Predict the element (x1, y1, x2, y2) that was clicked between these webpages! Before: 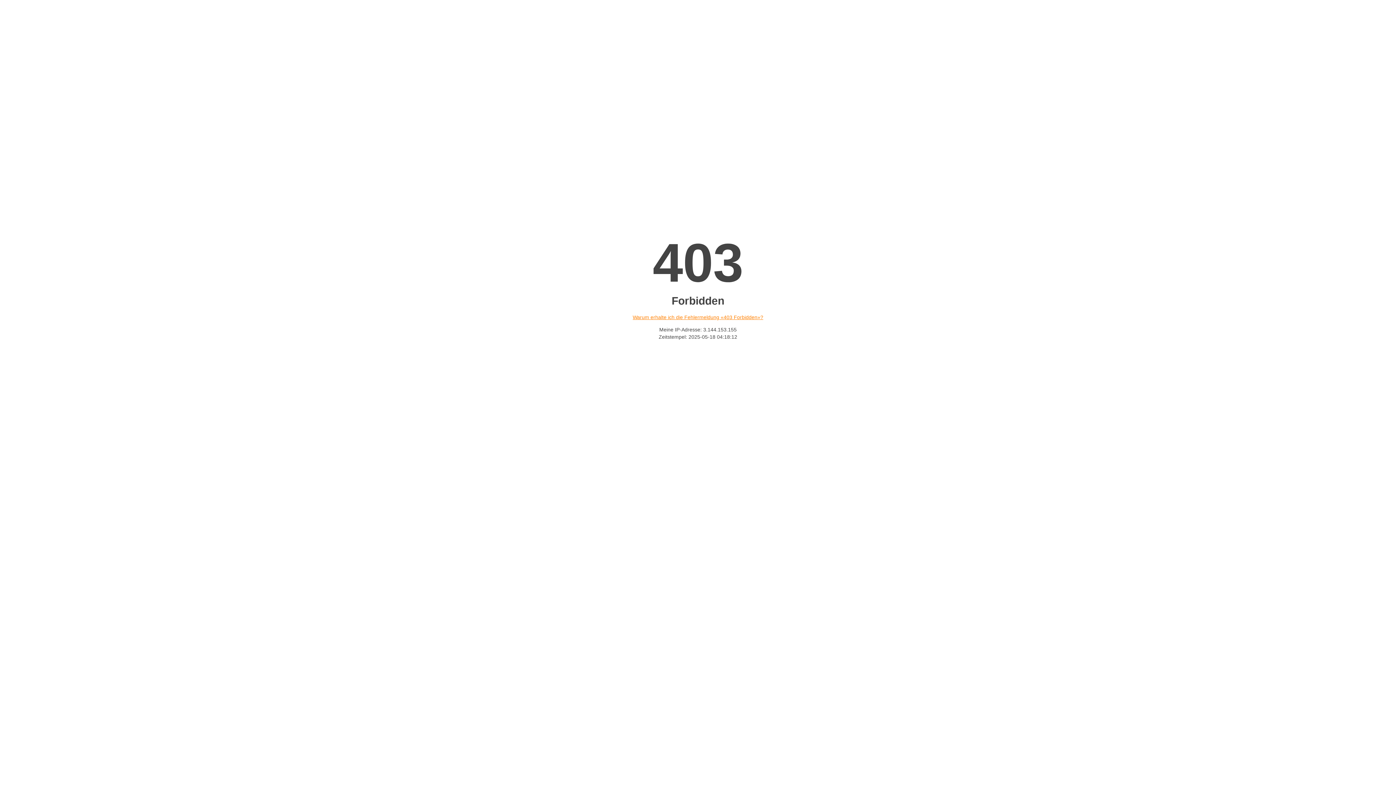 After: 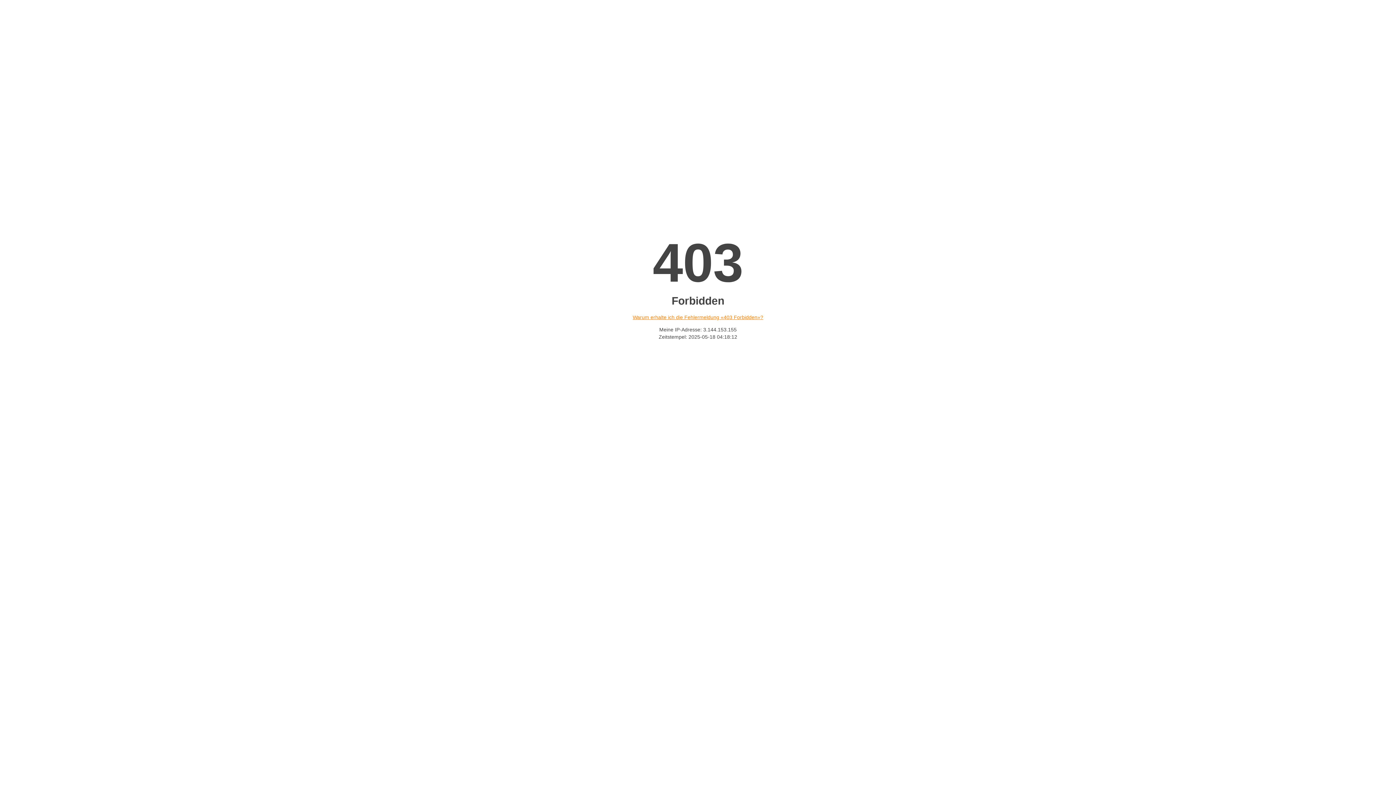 Action: label: Warum erhalte ich die Fehlermeldung «403 Forbidden»? bbox: (632, 314, 763, 320)